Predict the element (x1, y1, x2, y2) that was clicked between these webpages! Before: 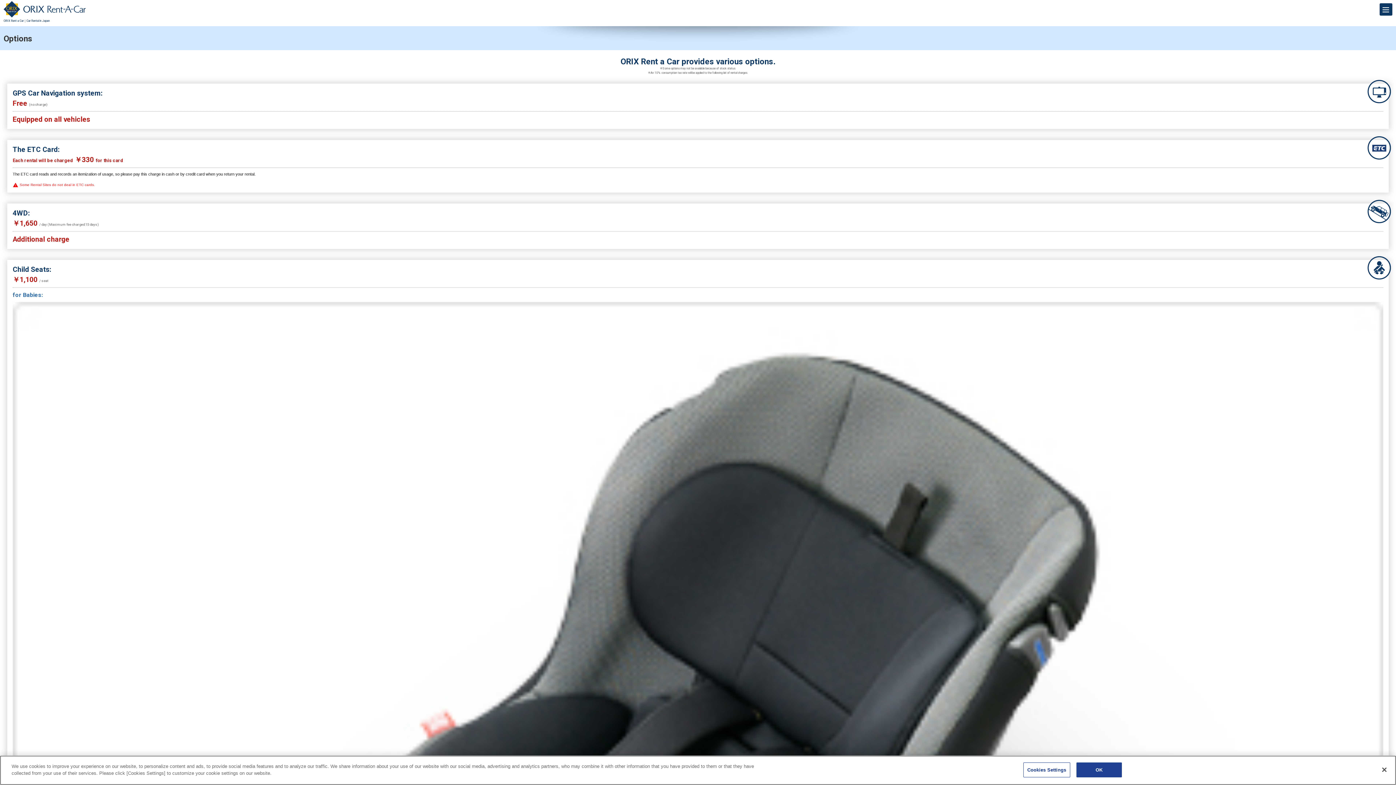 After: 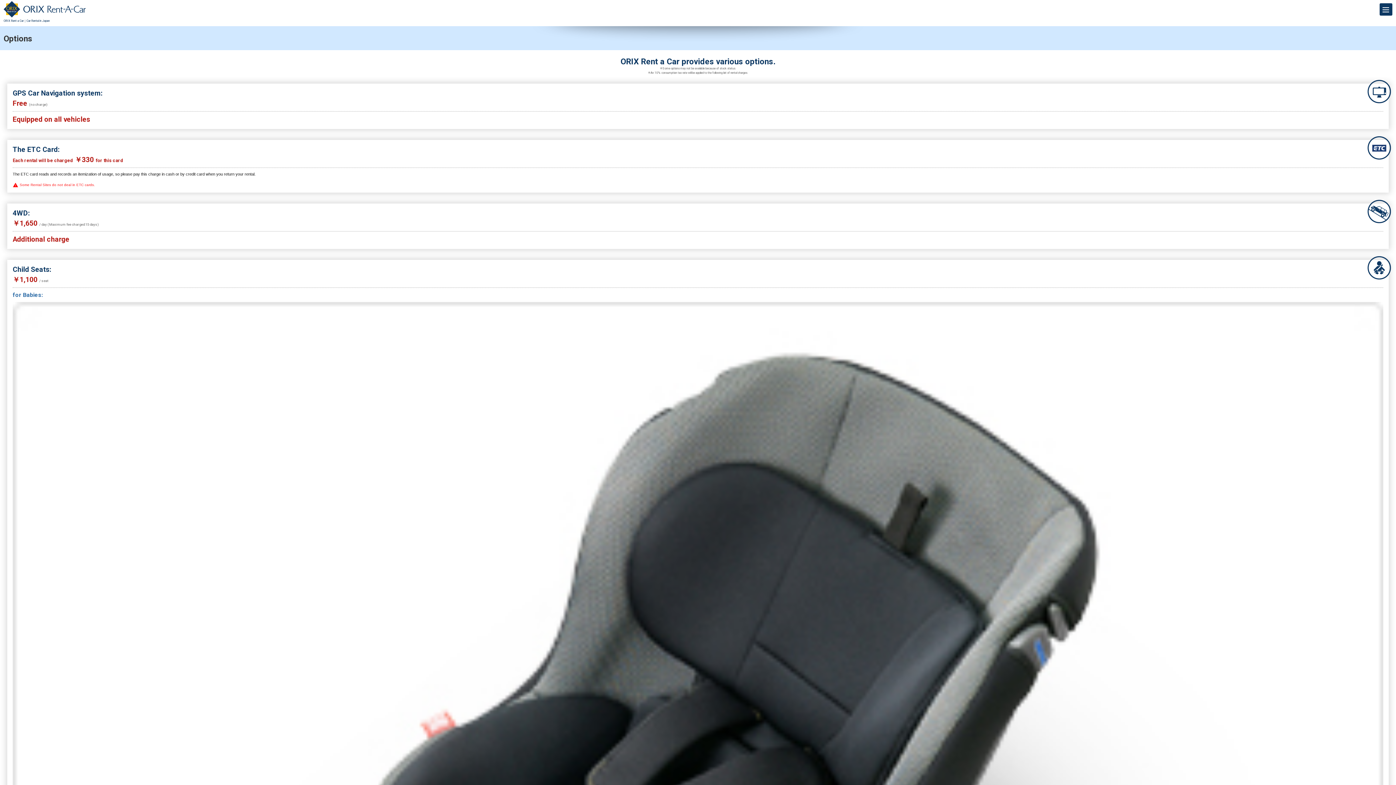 Action: bbox: (1076, 762, 1122, 777) label: OK